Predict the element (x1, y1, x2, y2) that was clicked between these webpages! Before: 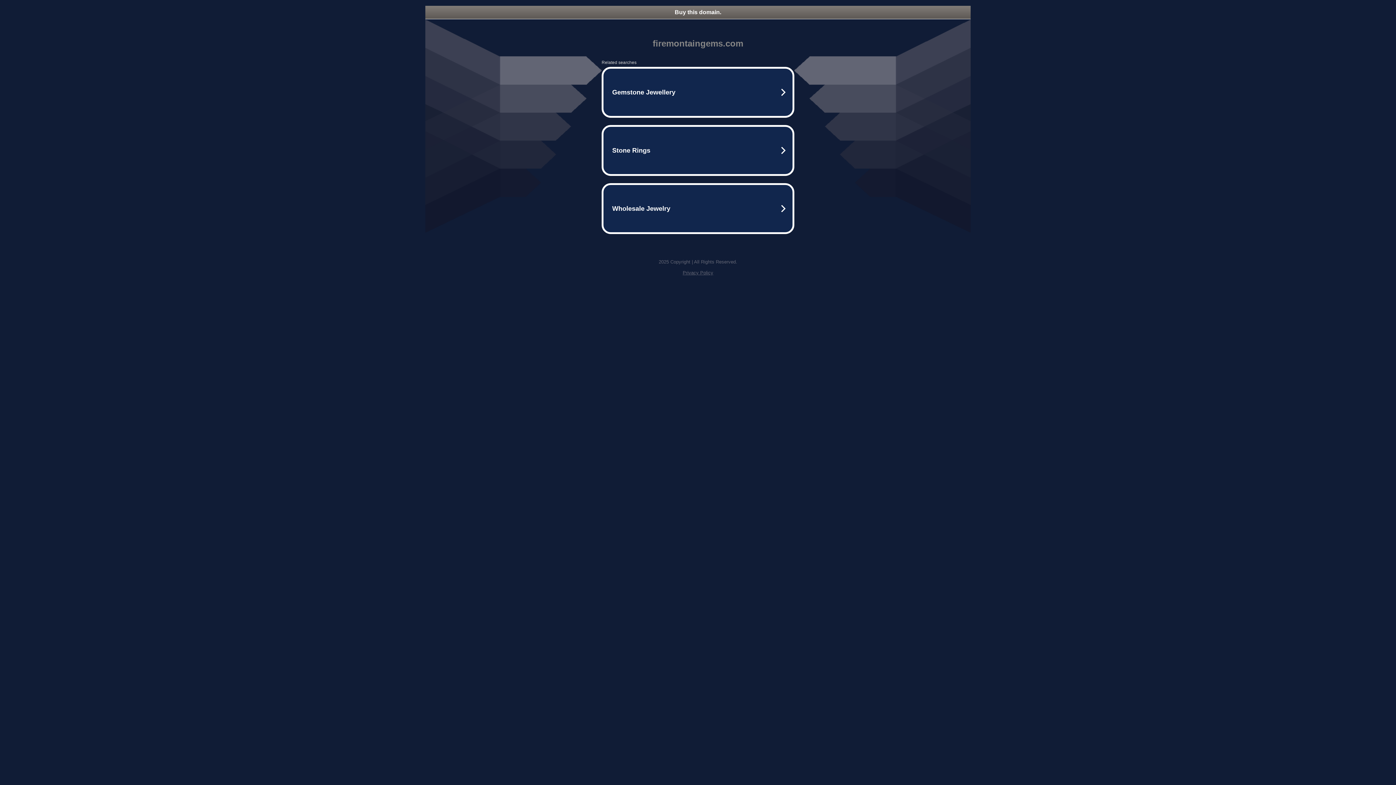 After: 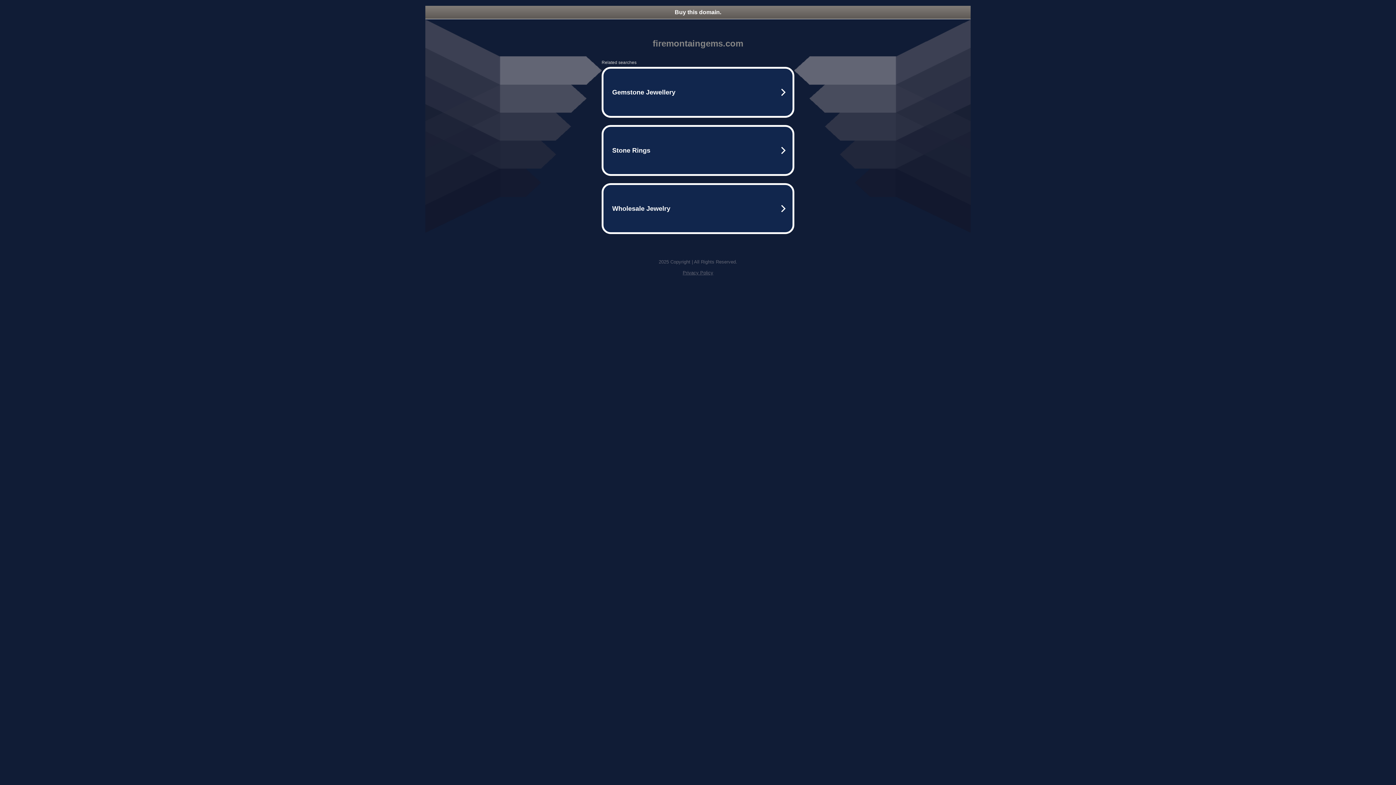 Action: bbox: (425, 5, 970, 18) label: Buy this domain.